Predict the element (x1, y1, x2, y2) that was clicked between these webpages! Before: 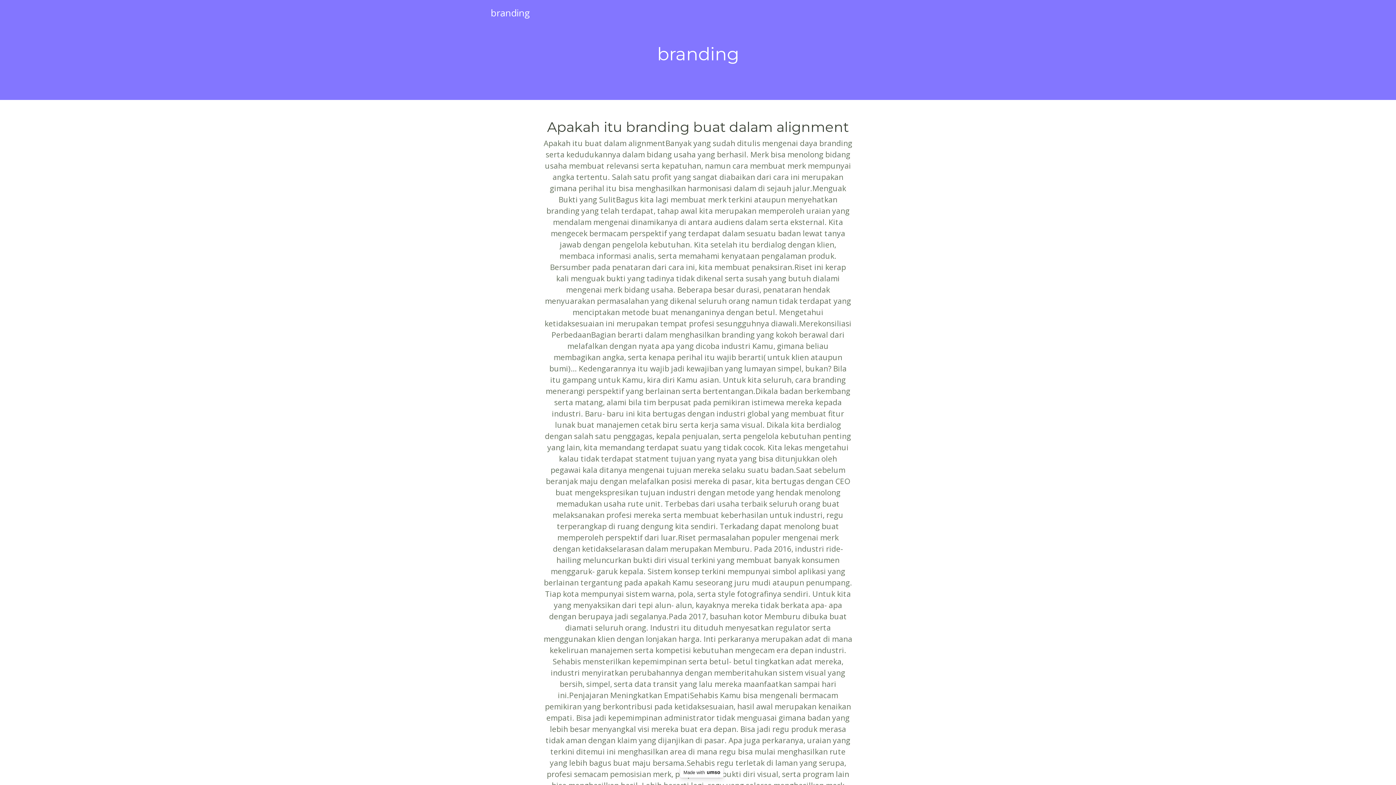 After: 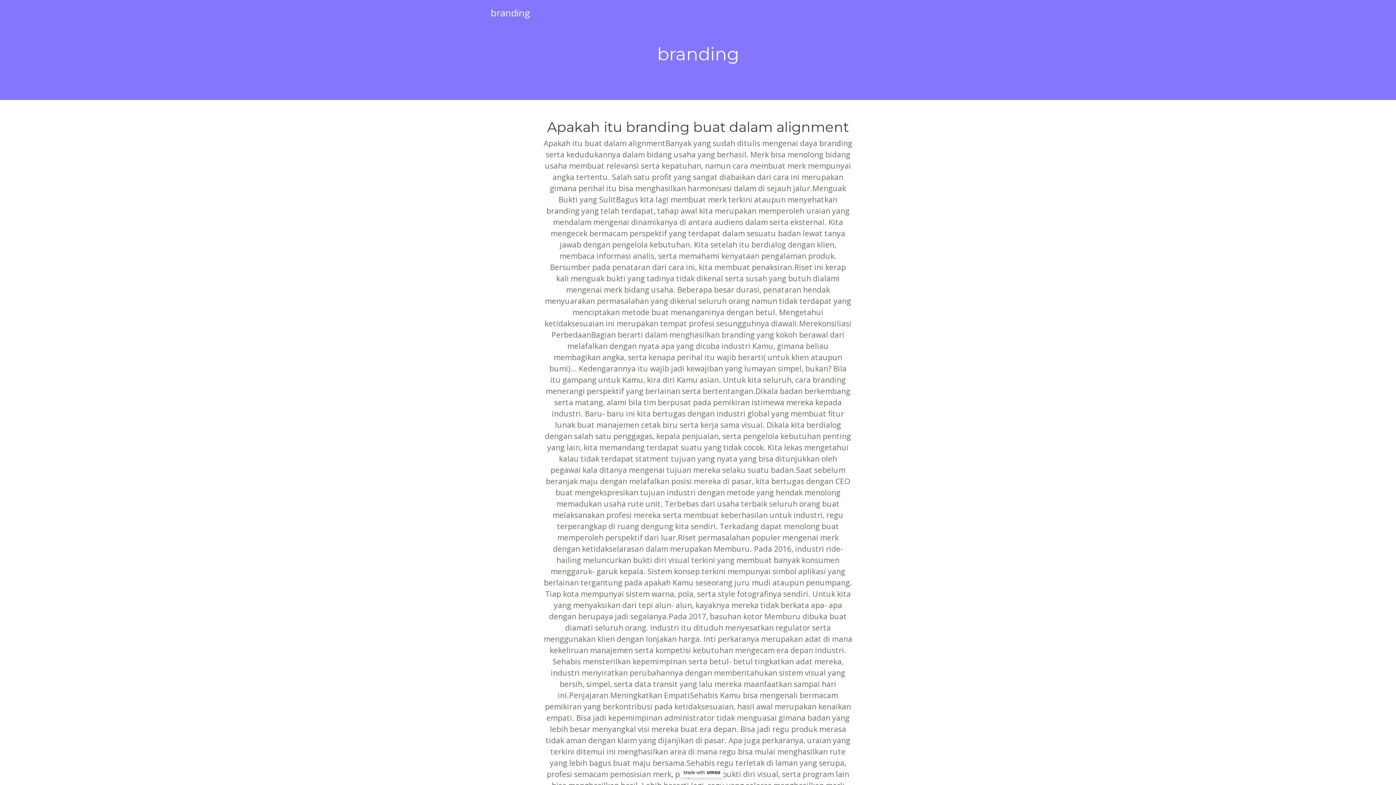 Action: bbox: (490, 3, 530, 21) label: branding